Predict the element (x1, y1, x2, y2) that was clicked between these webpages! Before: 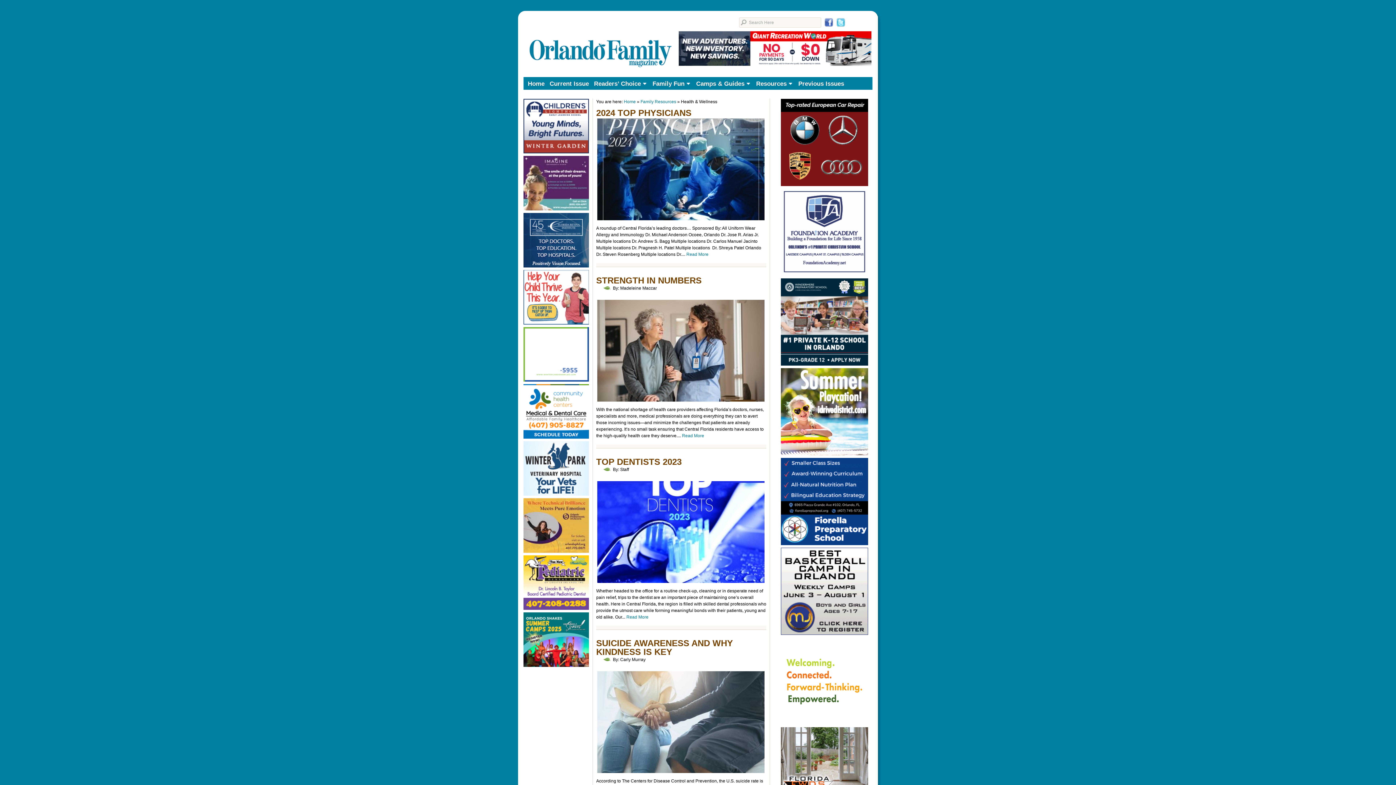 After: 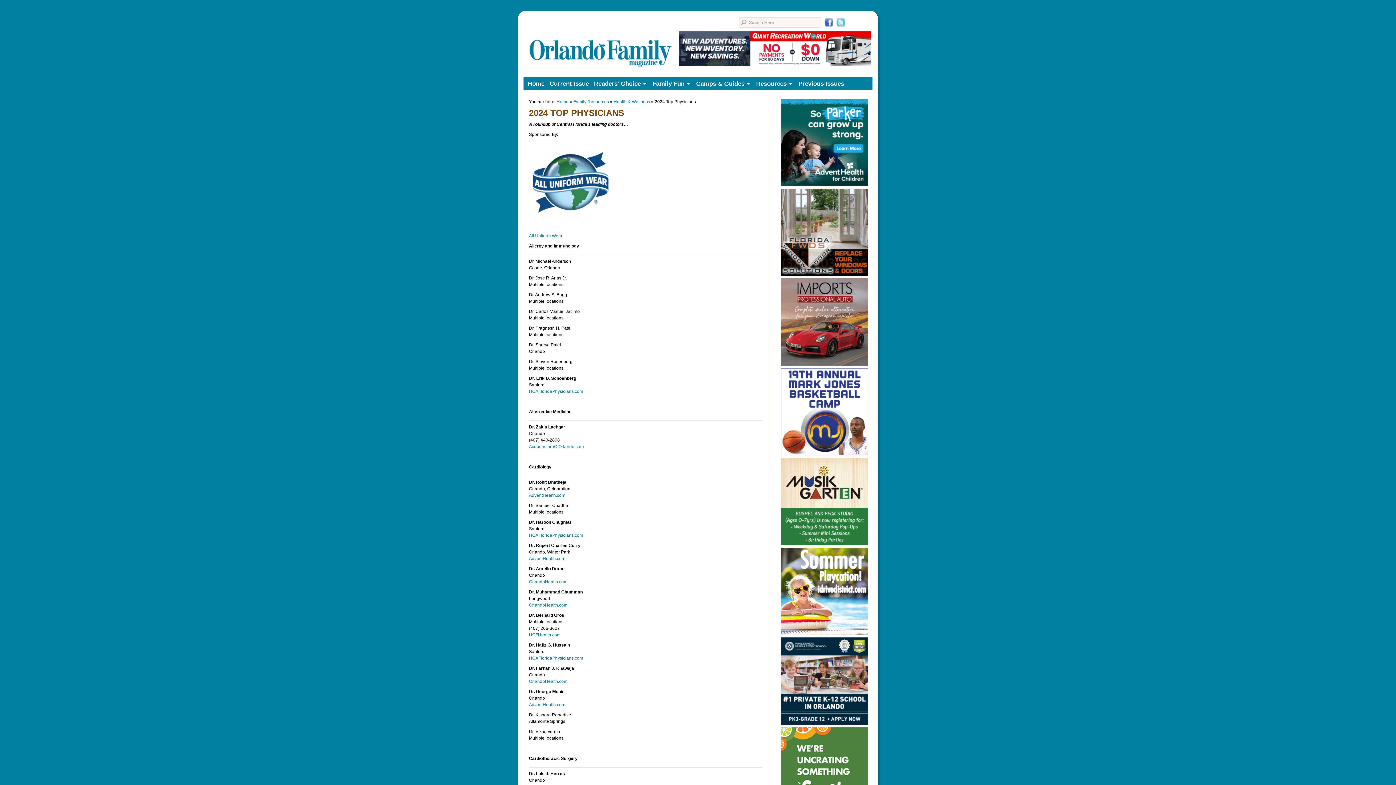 Action: label: 2024 TOP PHYSICIANS bbox: (596, 108, 691, 117)